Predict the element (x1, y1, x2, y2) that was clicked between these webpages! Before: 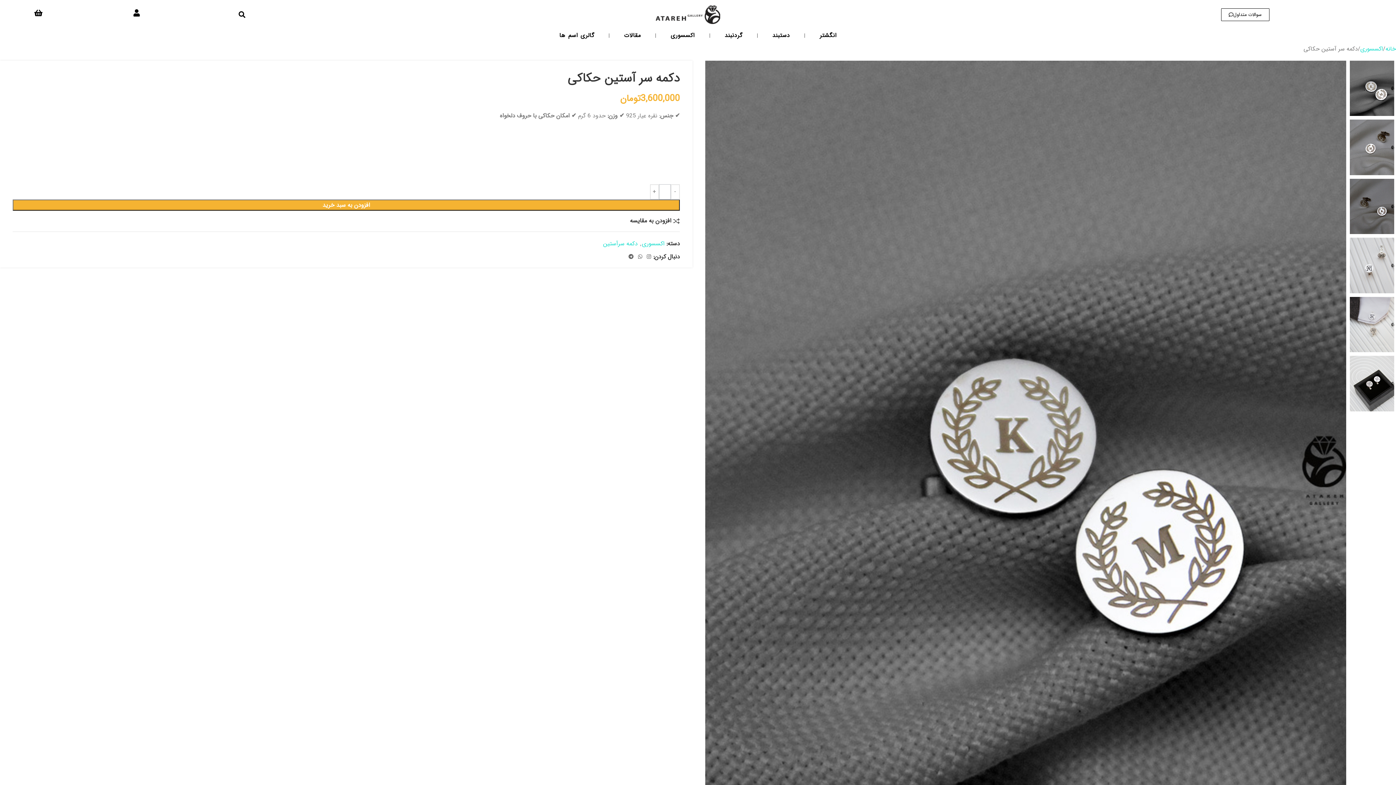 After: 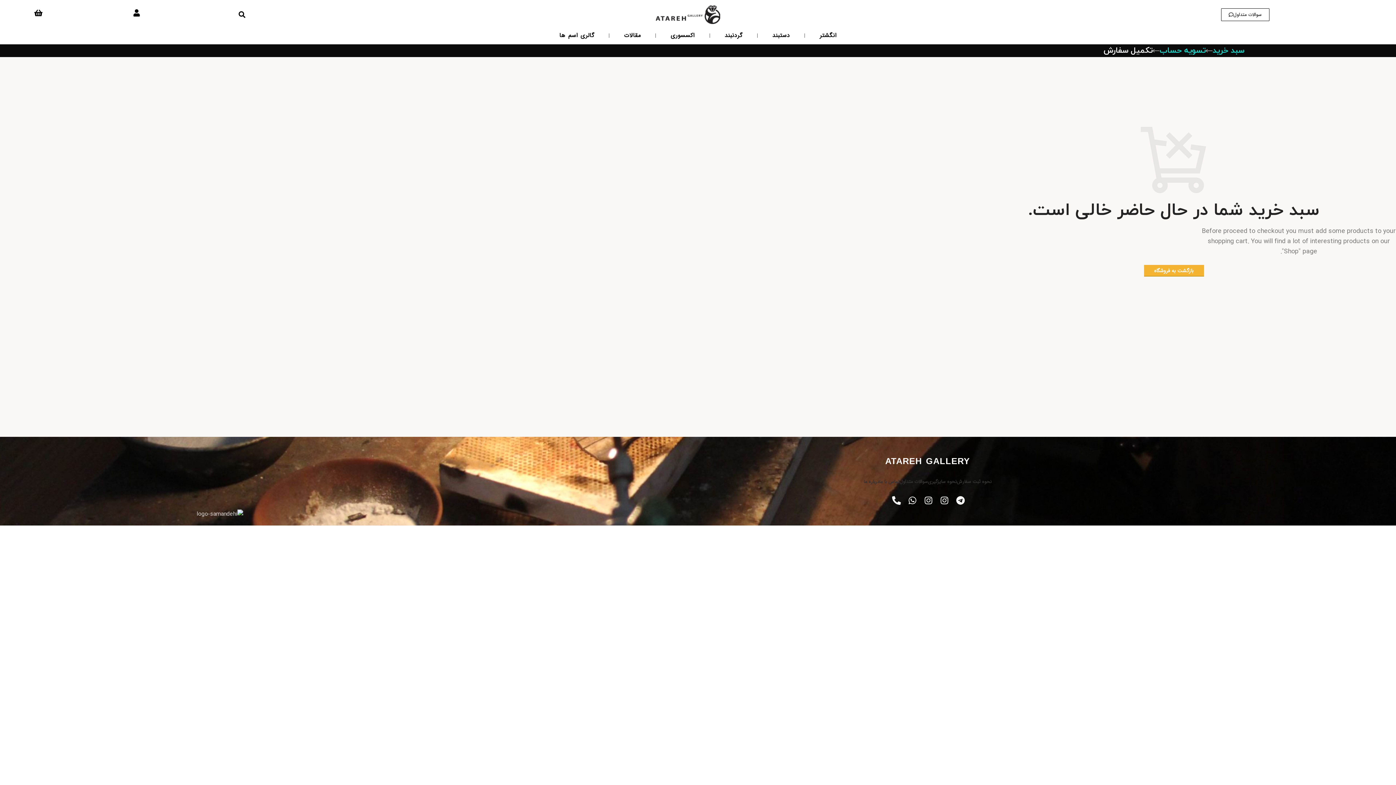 Action: bbox: (34, 9, 42, 16)